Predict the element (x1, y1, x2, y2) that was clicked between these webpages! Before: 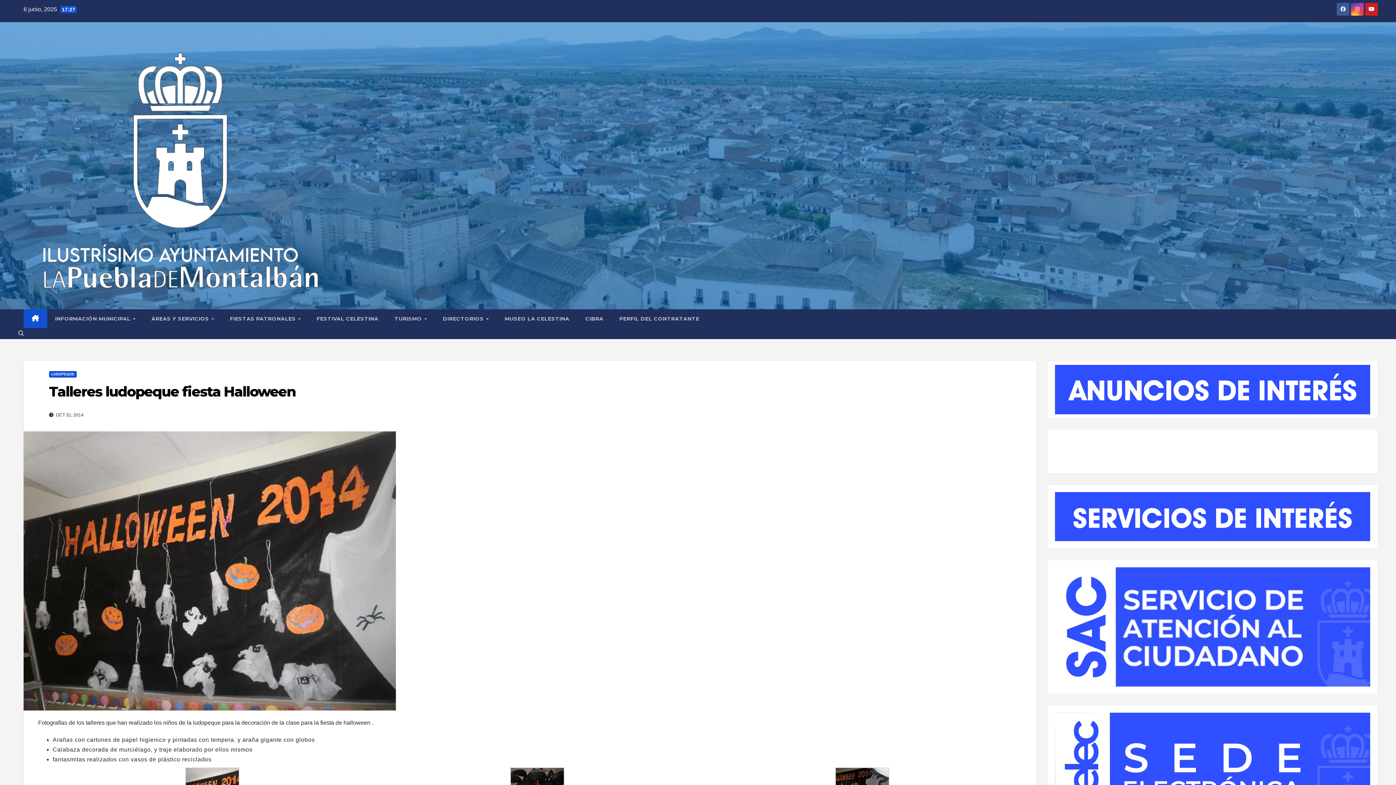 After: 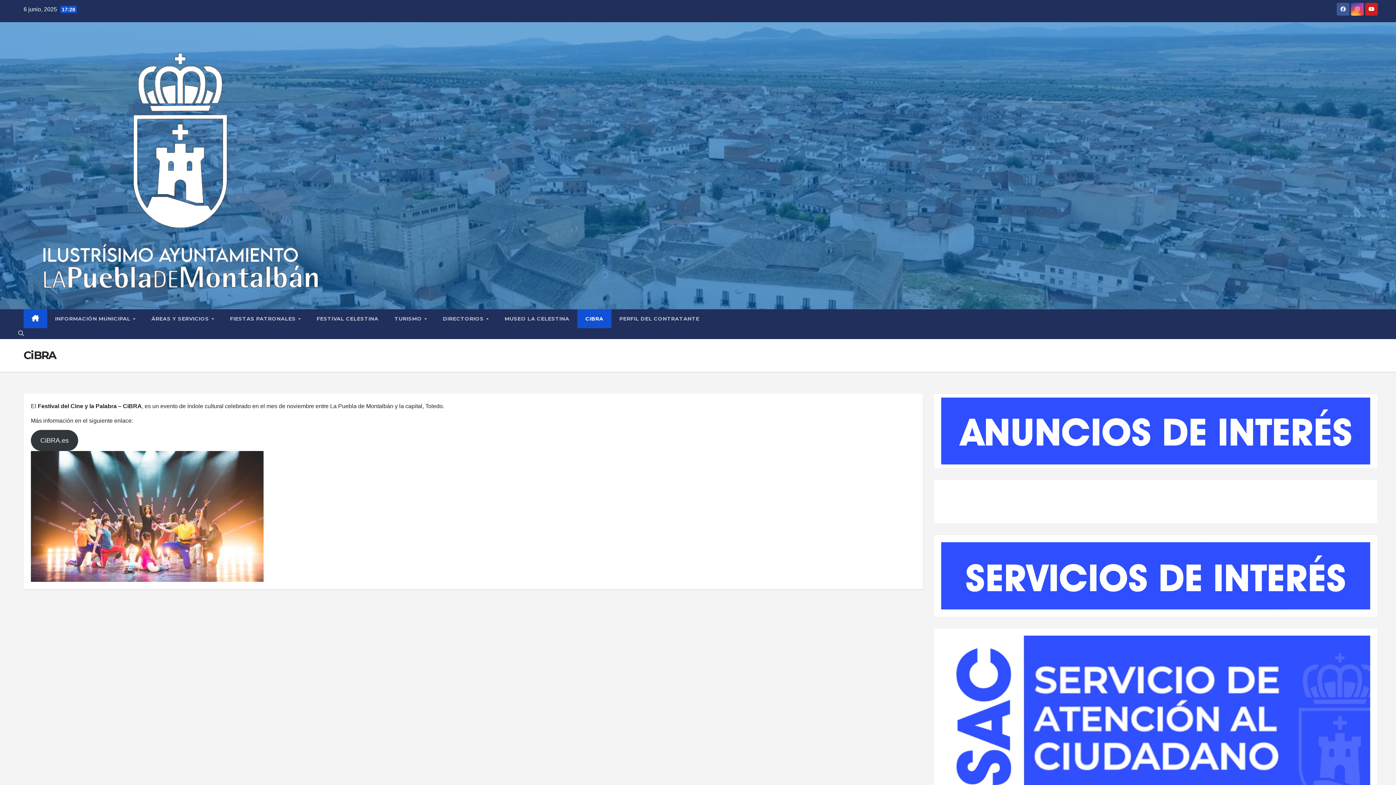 Action: label: CIBRA bbox: (577, 309, 611, 328)